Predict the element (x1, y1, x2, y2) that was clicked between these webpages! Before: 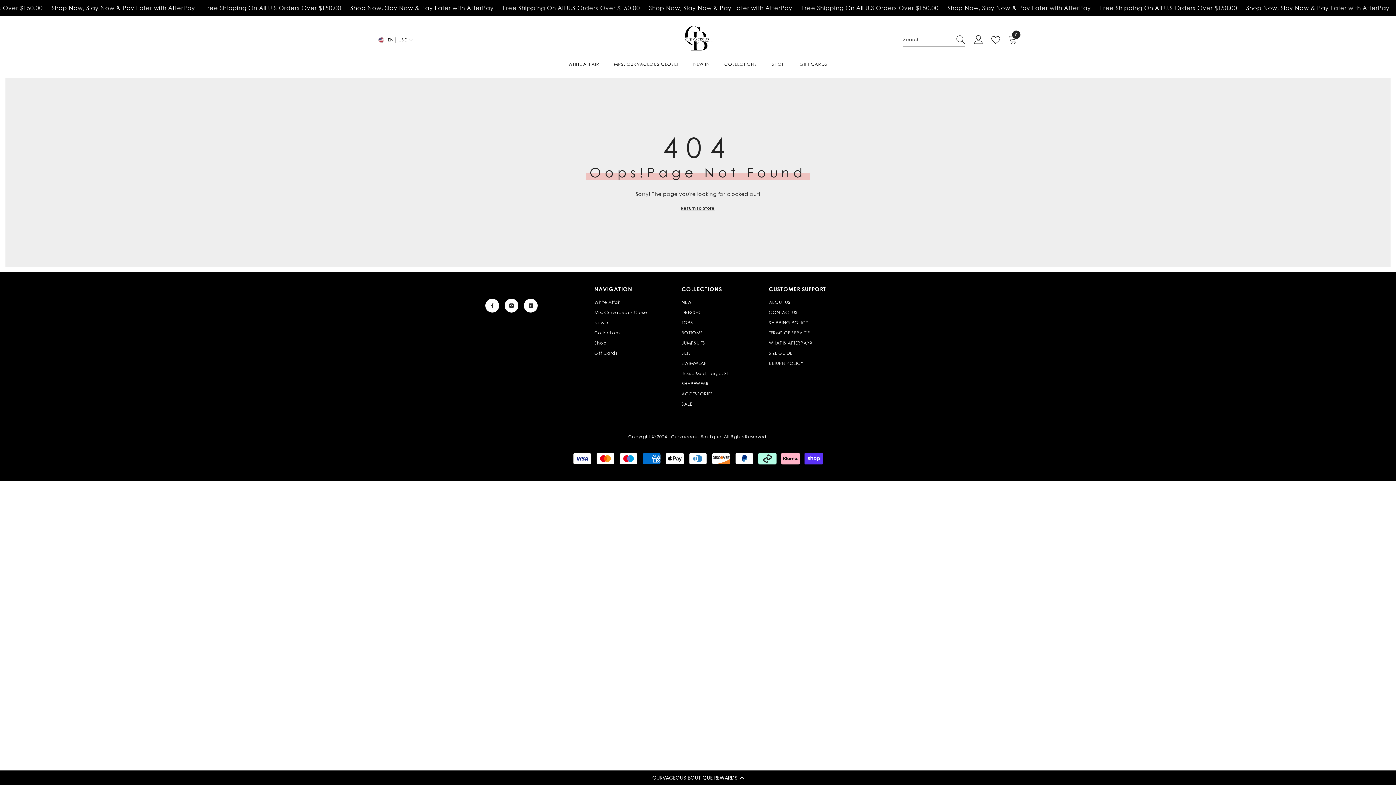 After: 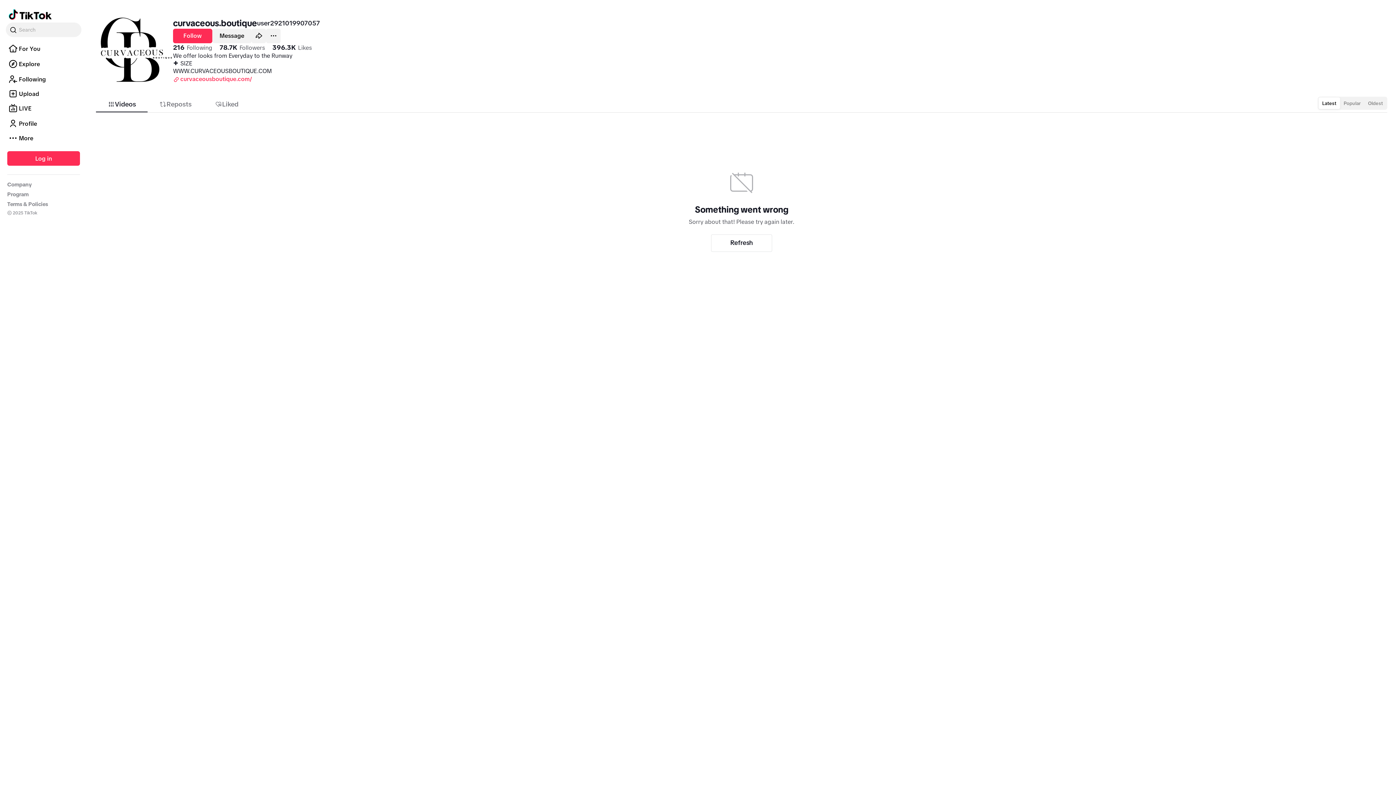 Action: bbox: (524, 299, 537, 312) label: TikTok